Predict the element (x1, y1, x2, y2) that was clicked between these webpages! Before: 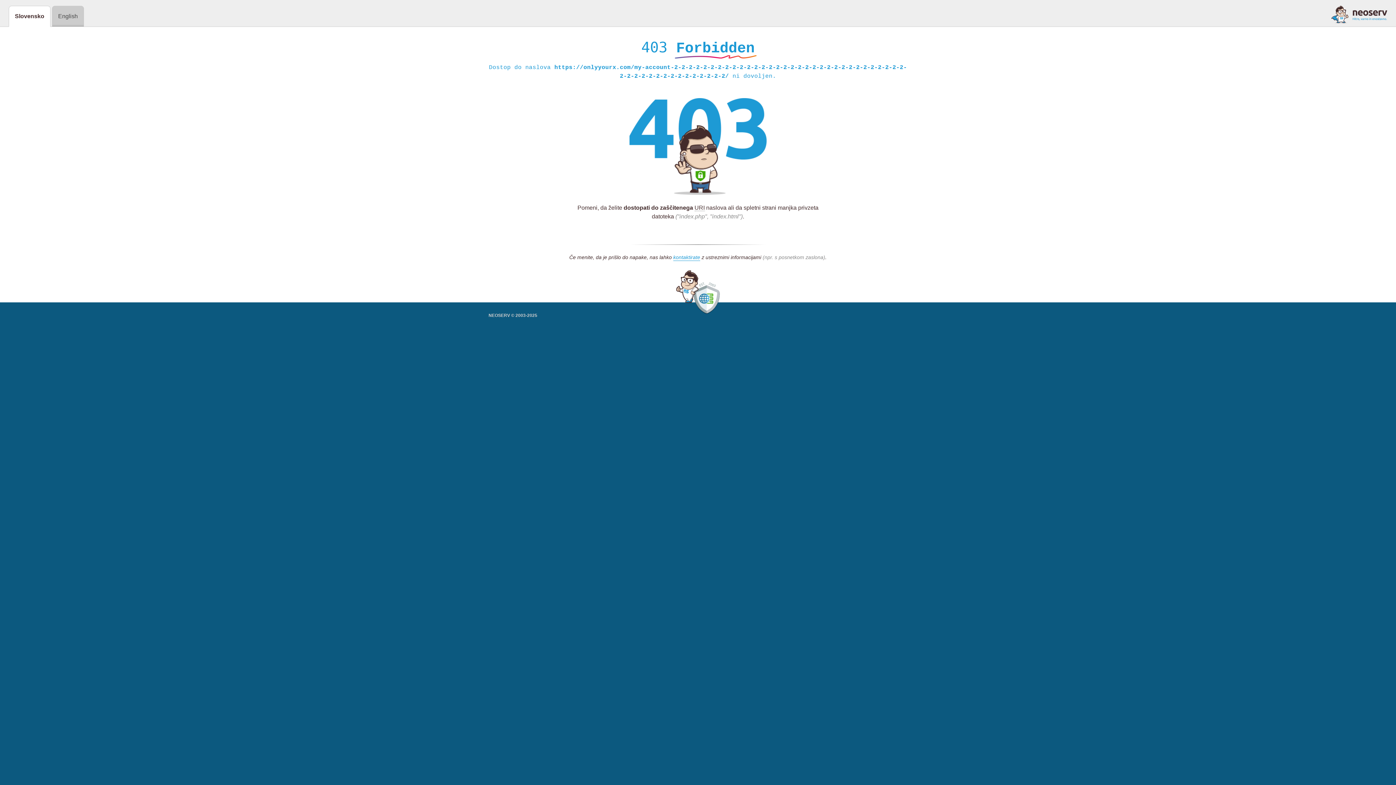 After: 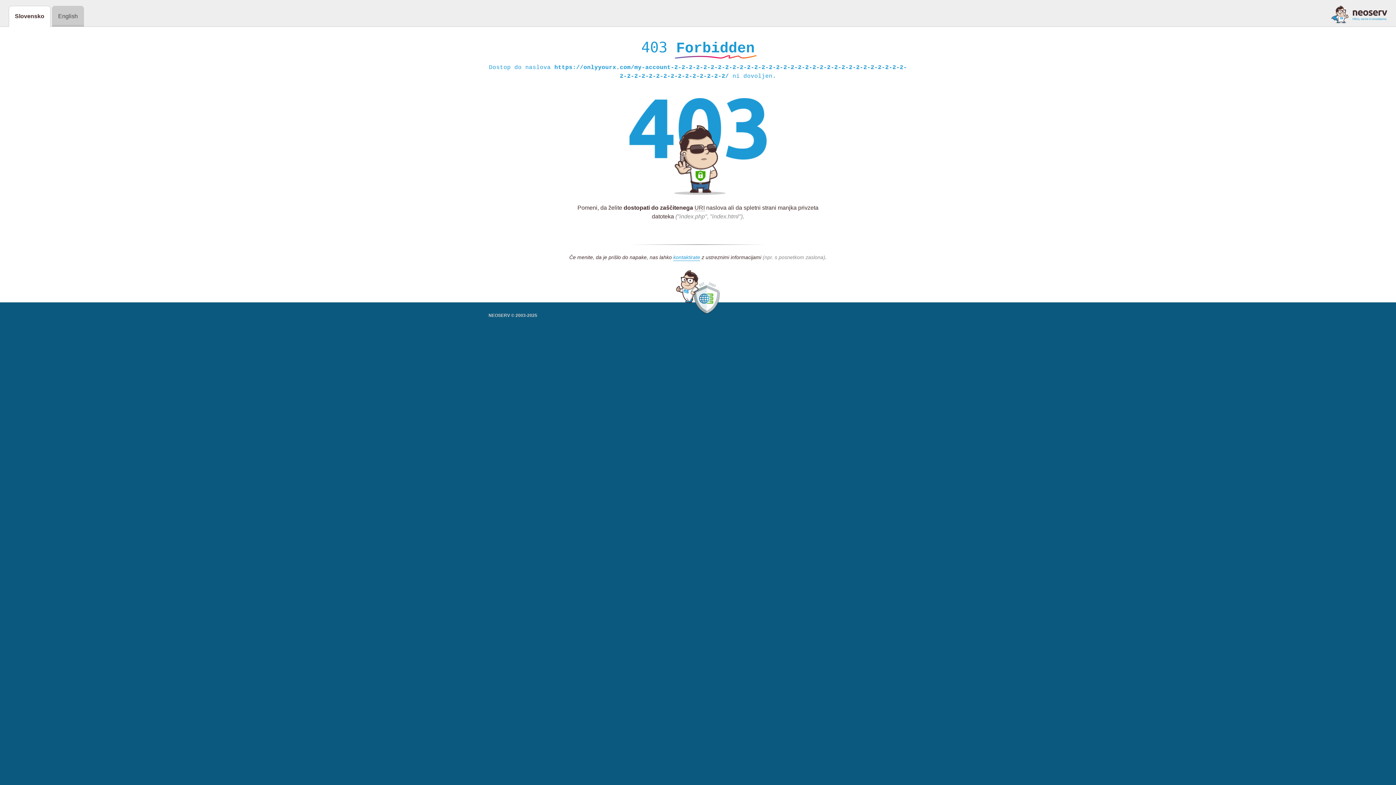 Action: bbox: (1331, 5, 1387, 23)